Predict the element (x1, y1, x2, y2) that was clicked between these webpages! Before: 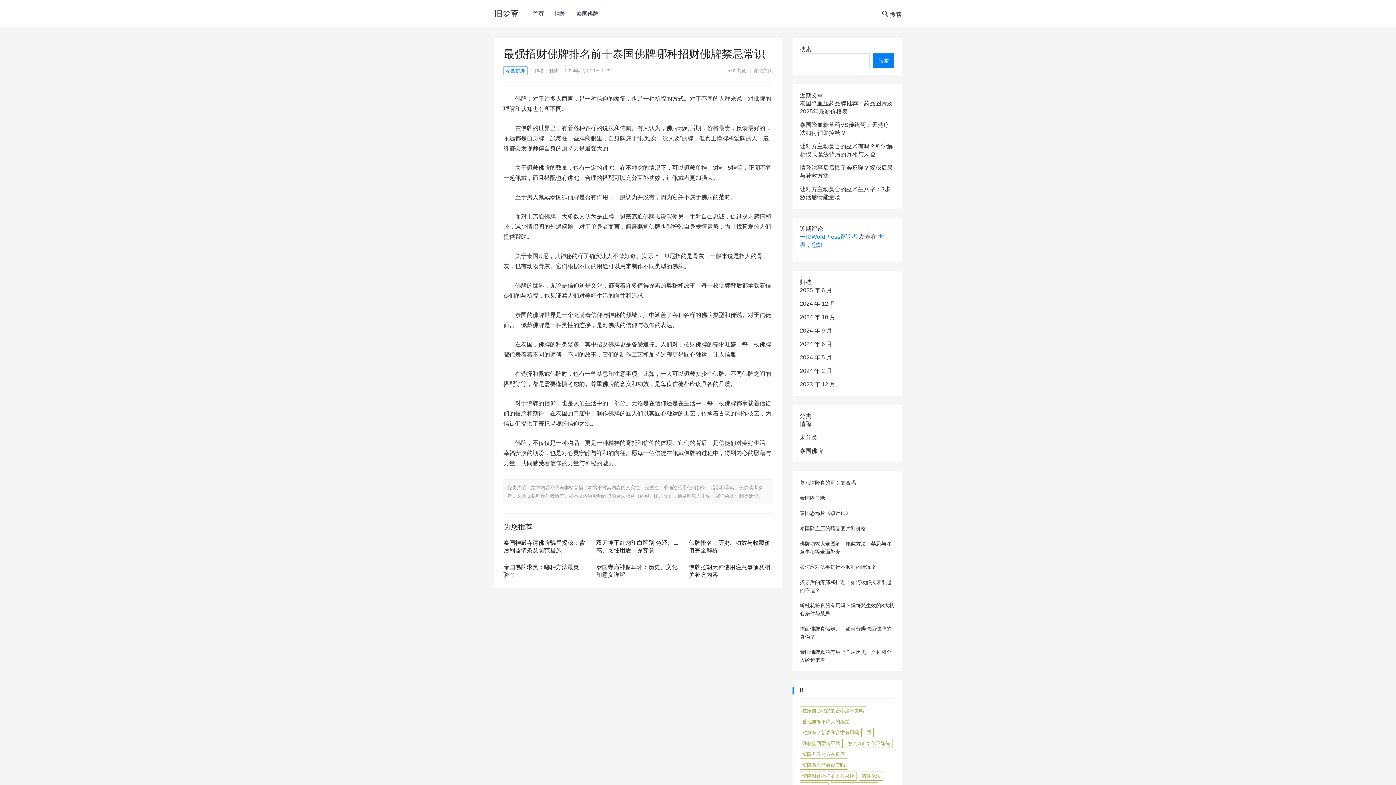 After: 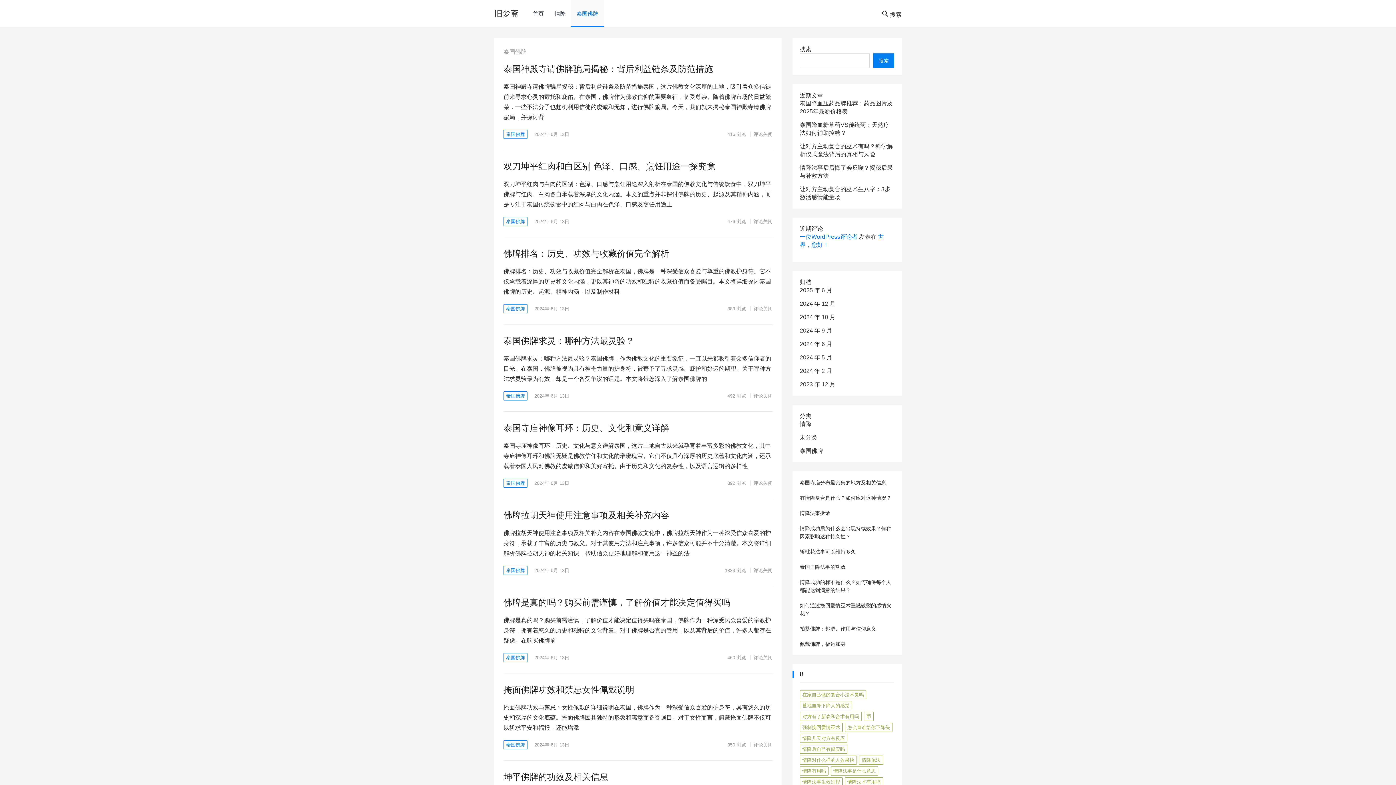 Action: bbox: (800, 448, 823, 454) label: 泰国佛牌